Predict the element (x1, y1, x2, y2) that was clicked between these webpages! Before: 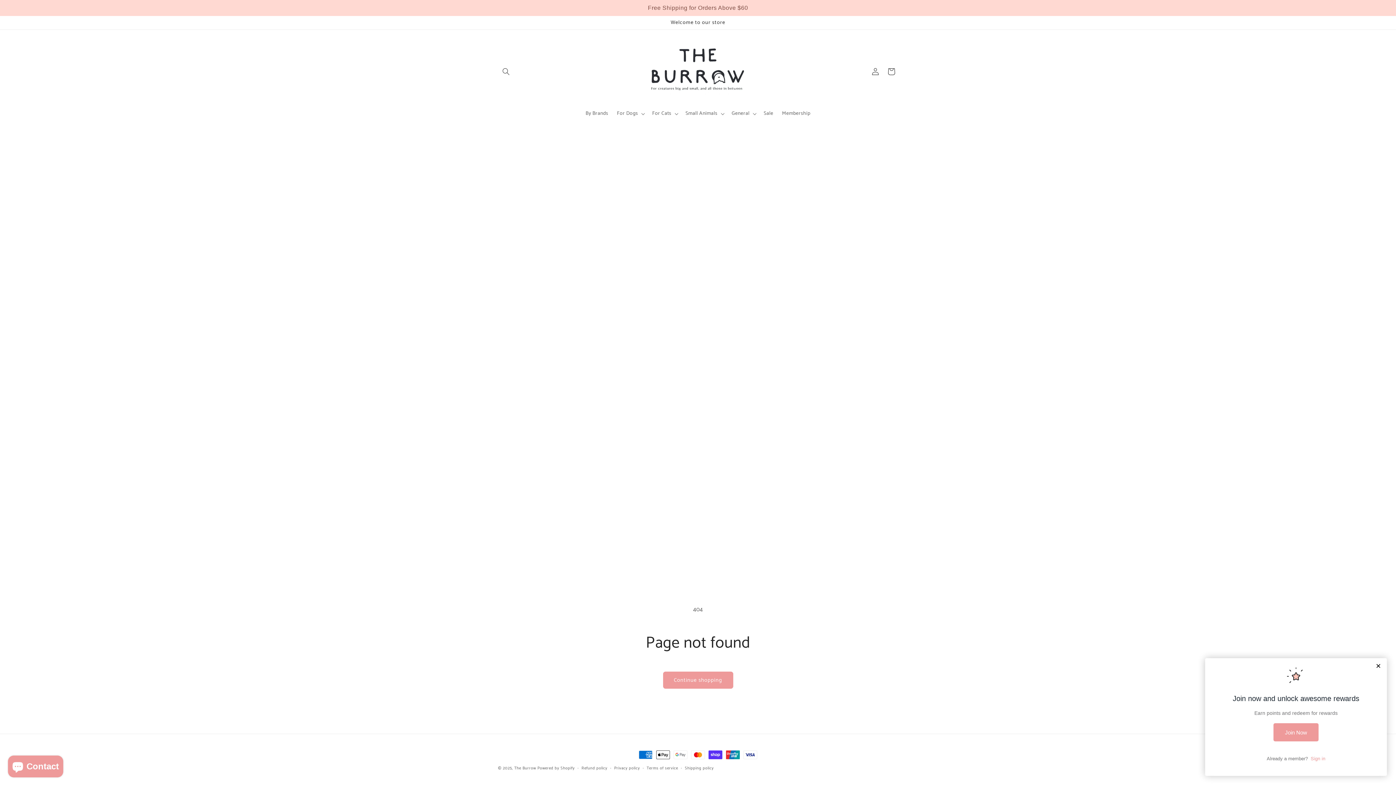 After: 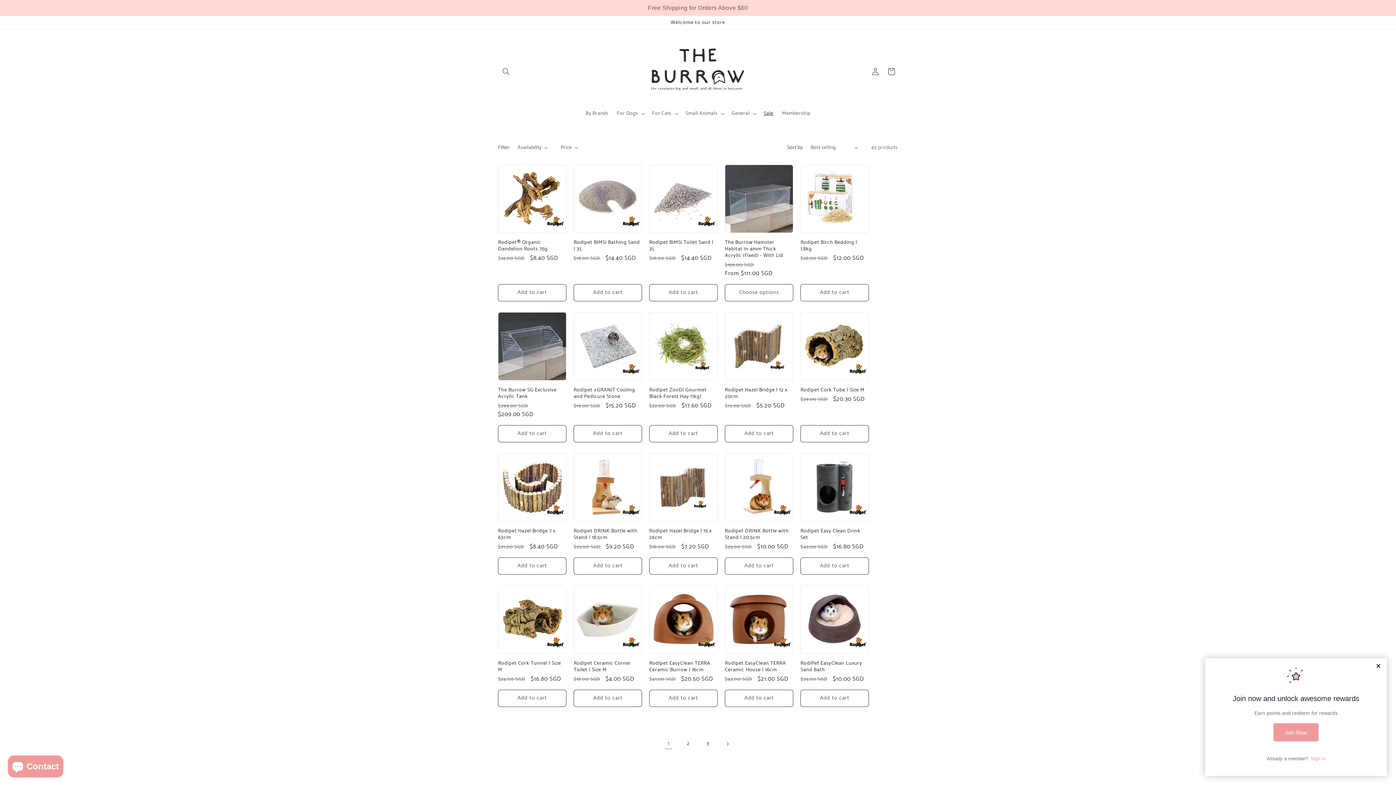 Action: bbox: (759, 106, 777, 121) label: Sale